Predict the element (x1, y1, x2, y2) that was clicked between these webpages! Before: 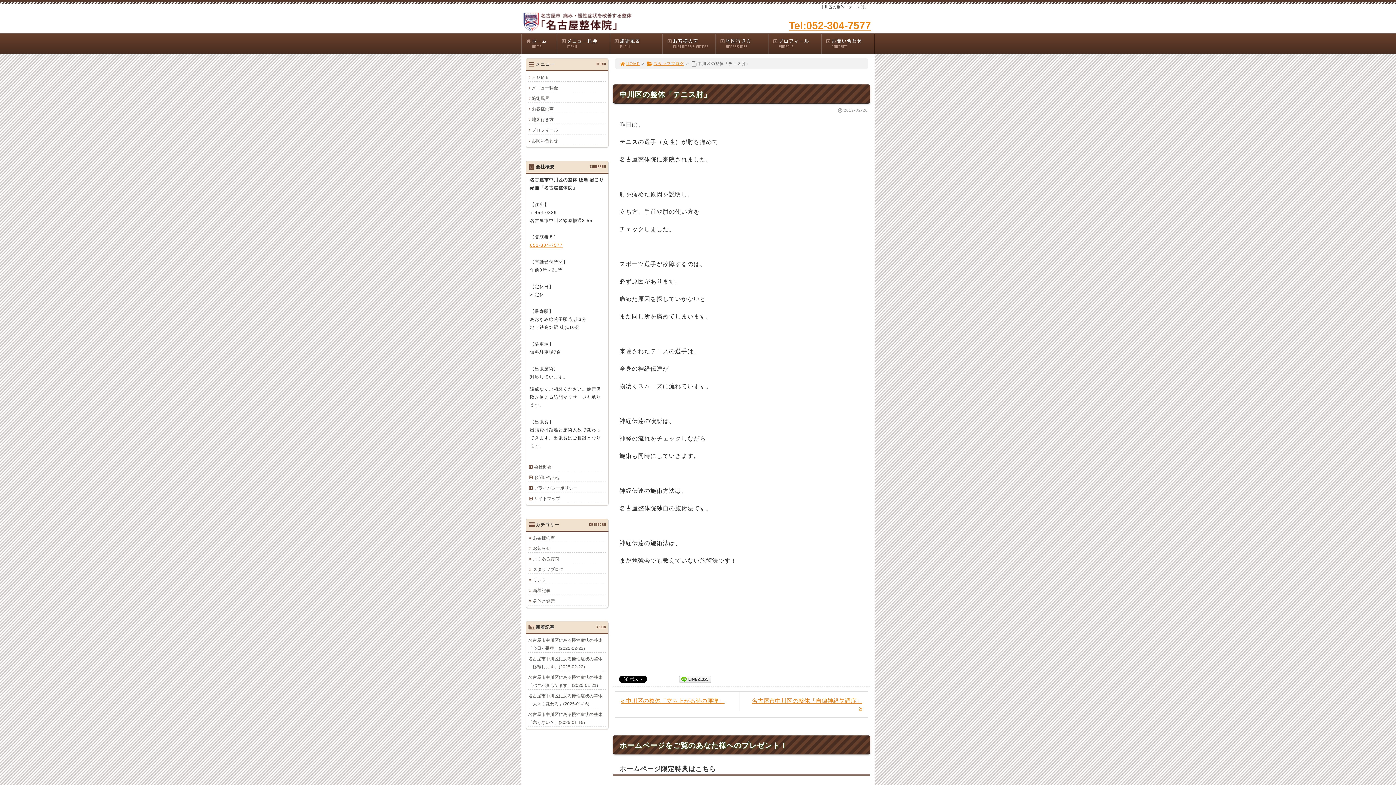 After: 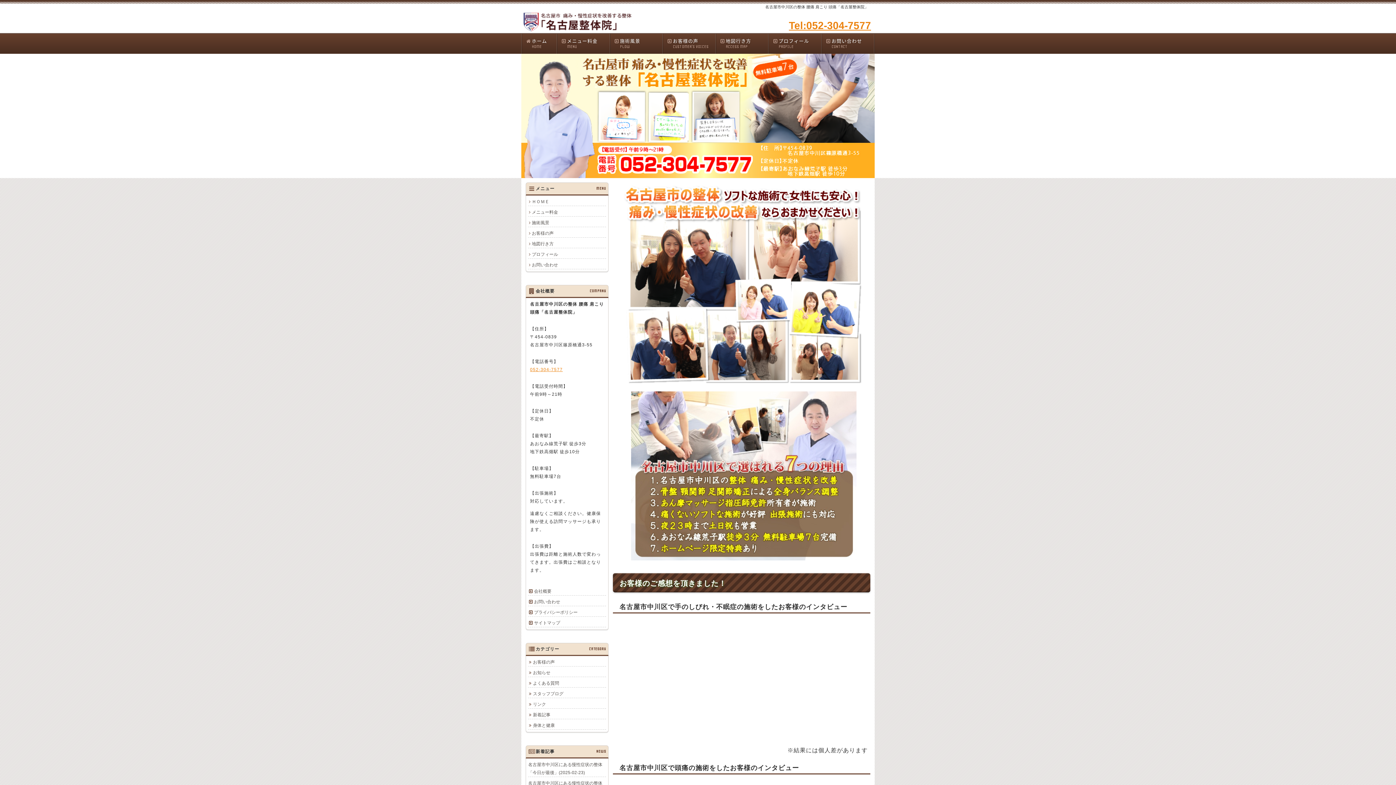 Action: bbox: (521, 26, 637, 32)